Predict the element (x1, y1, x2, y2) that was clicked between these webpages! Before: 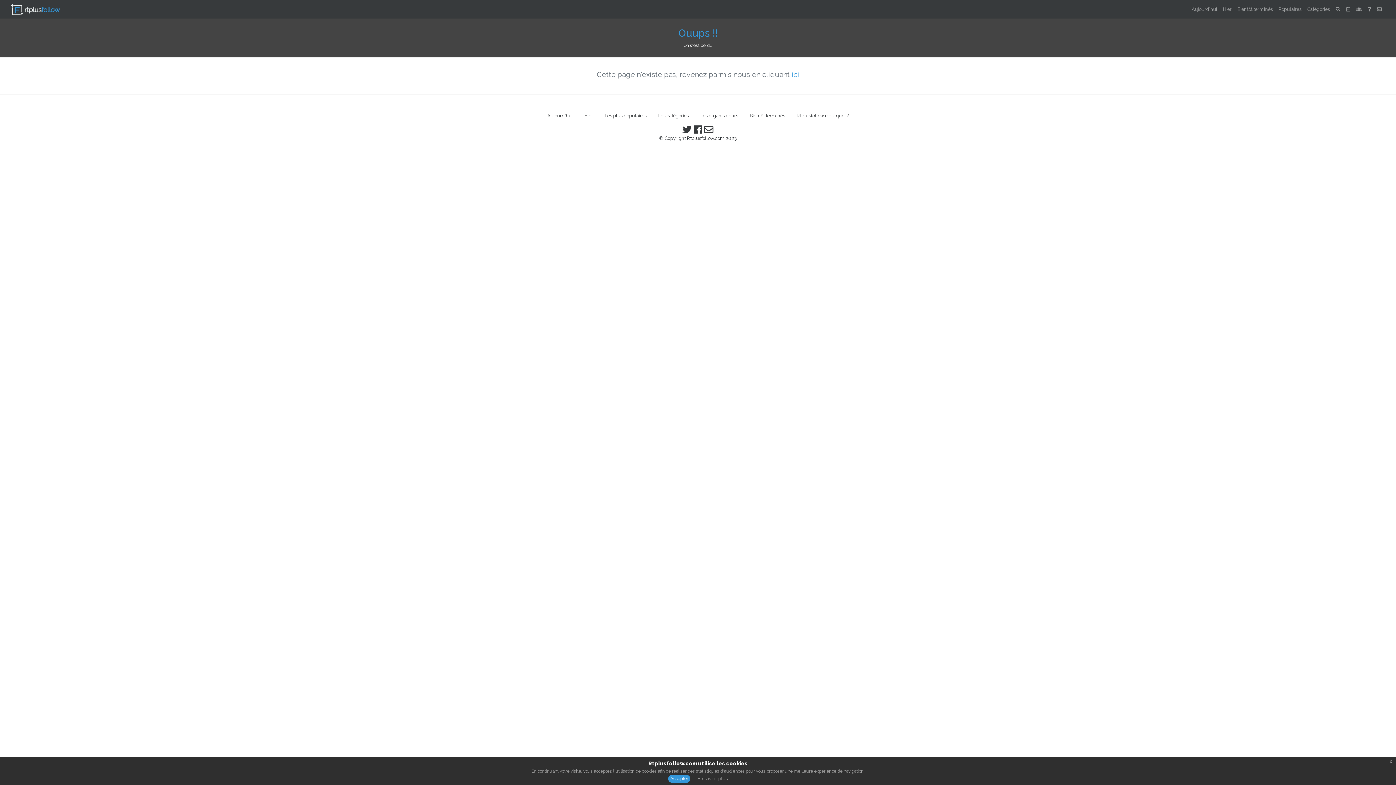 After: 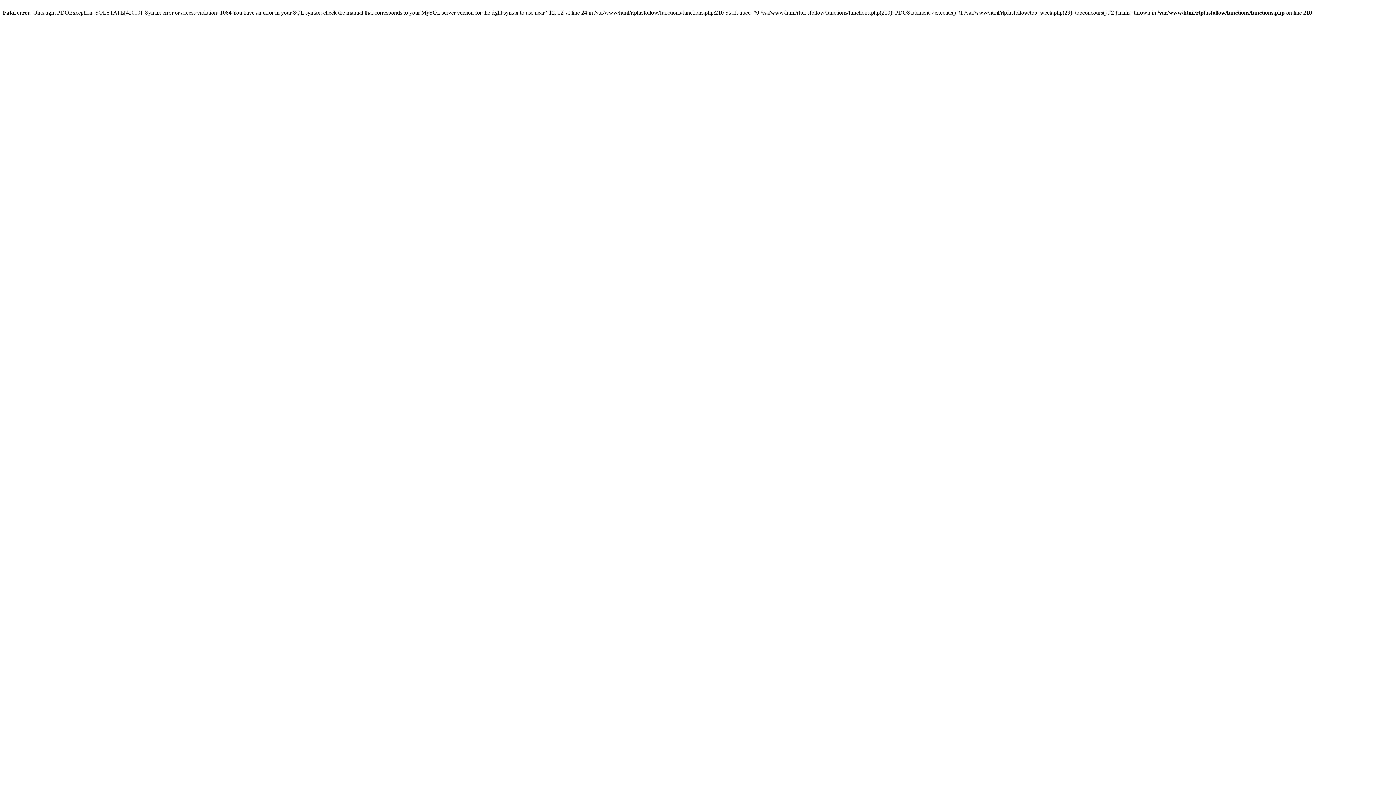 Action: label: Les plus populaires bbox: (599, 109, 652, 122)